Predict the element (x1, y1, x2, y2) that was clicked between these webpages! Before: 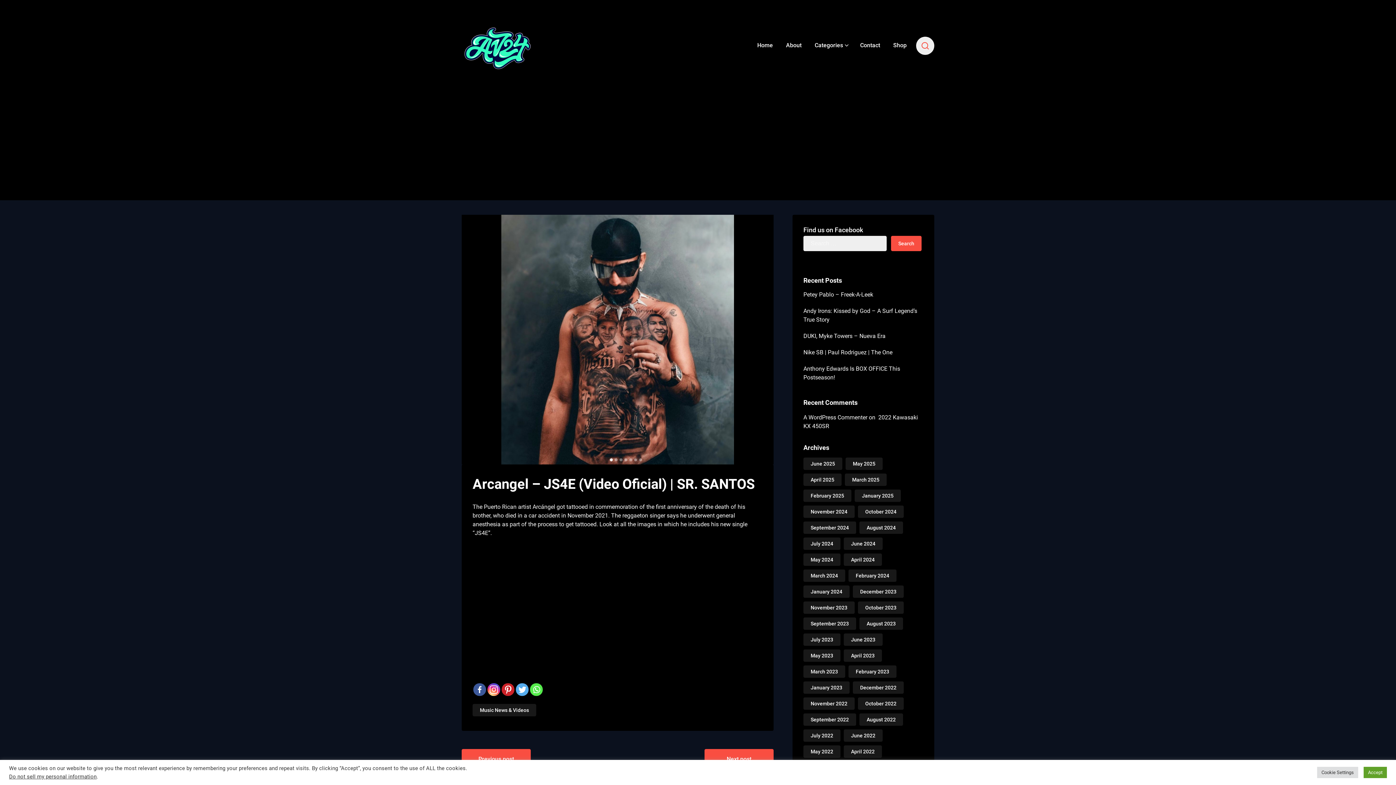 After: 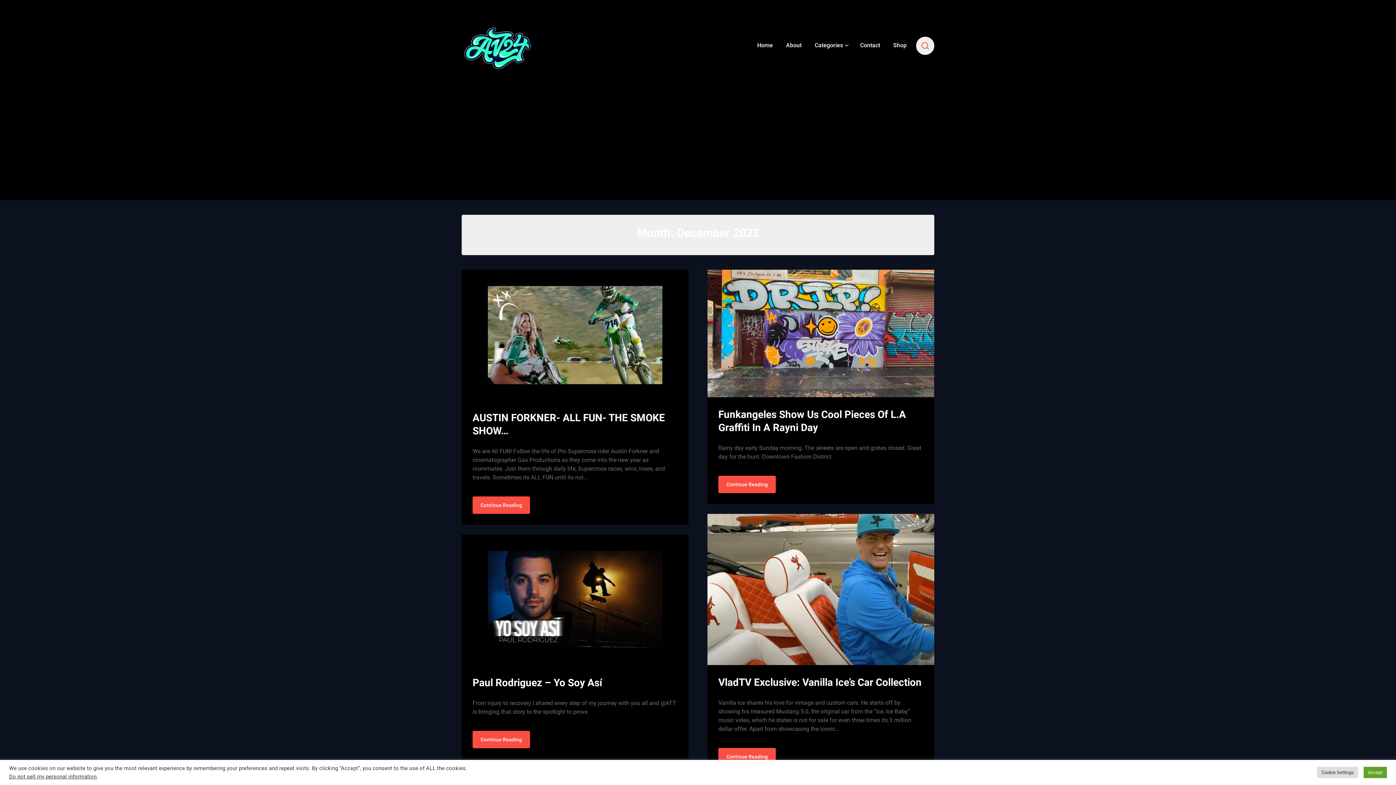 Action: label: December 2023 bbox: (860, 589, 896, 594)